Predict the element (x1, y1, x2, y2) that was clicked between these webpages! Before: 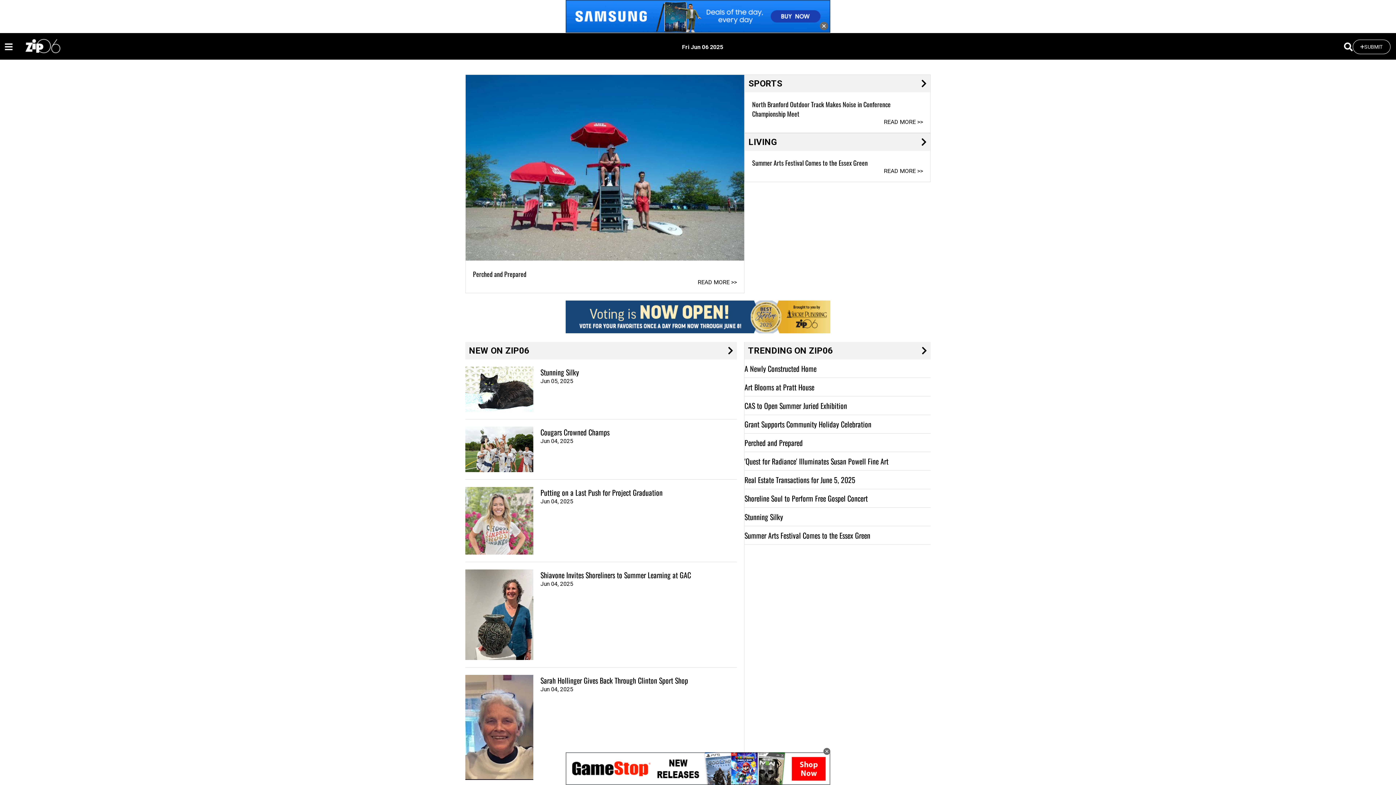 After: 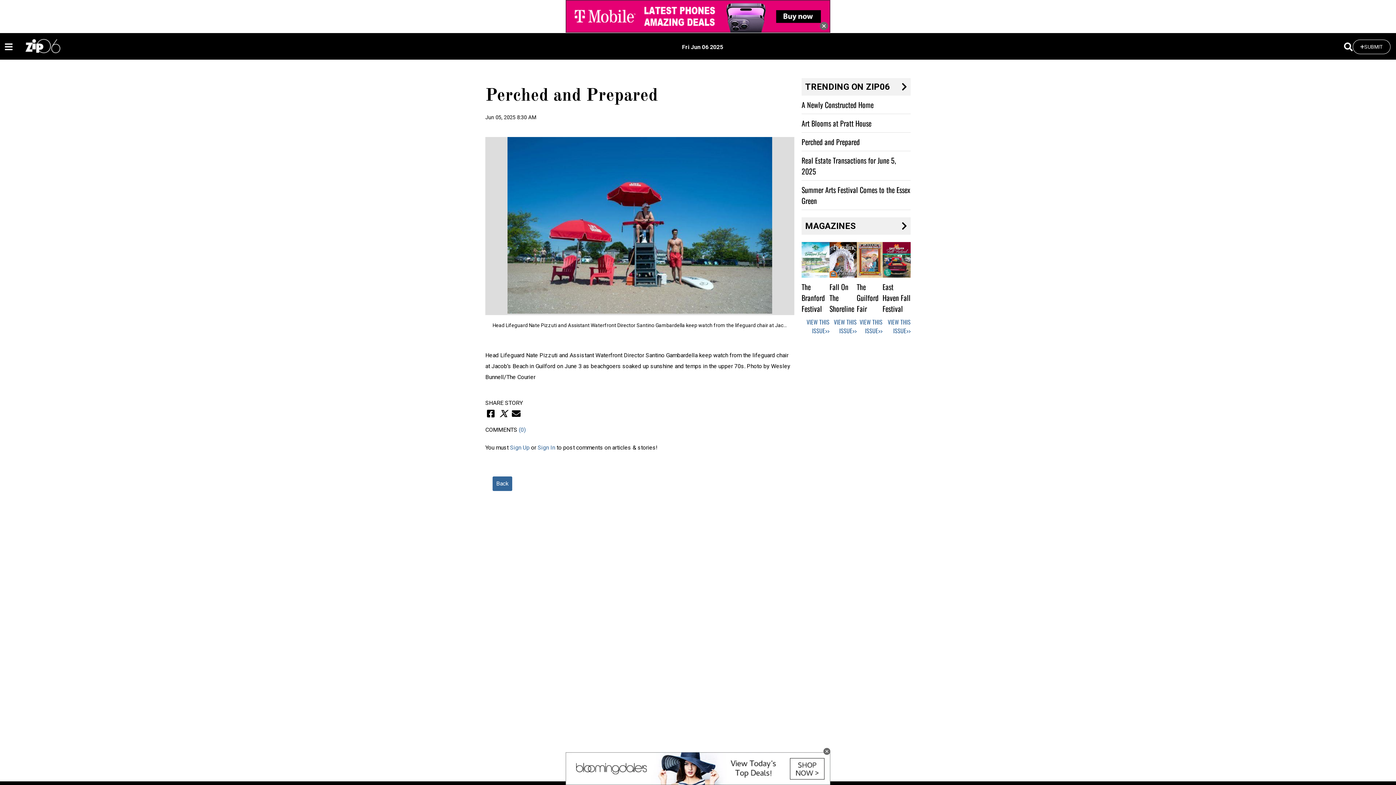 Action: label: Perched and Prepared
 bbox: (744, 437, 802, 448)